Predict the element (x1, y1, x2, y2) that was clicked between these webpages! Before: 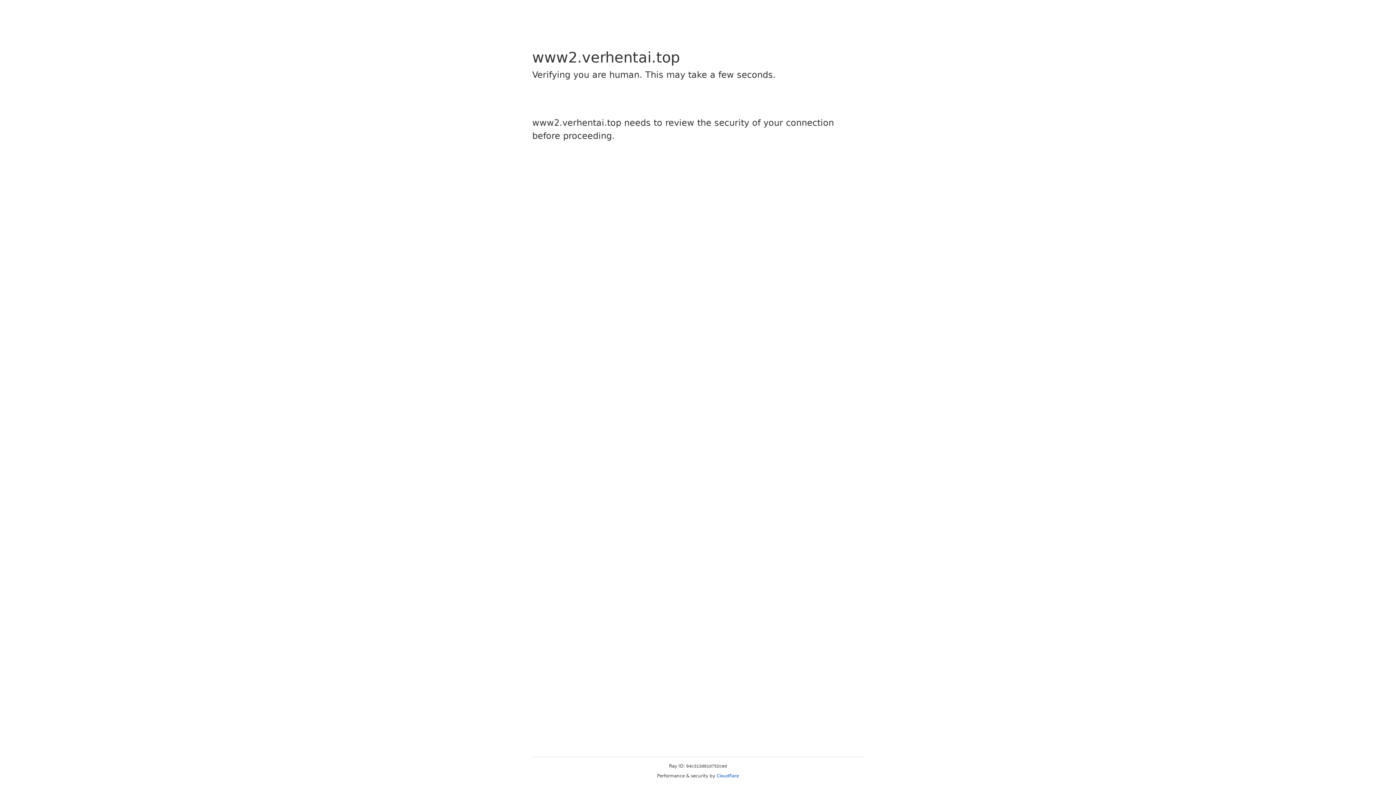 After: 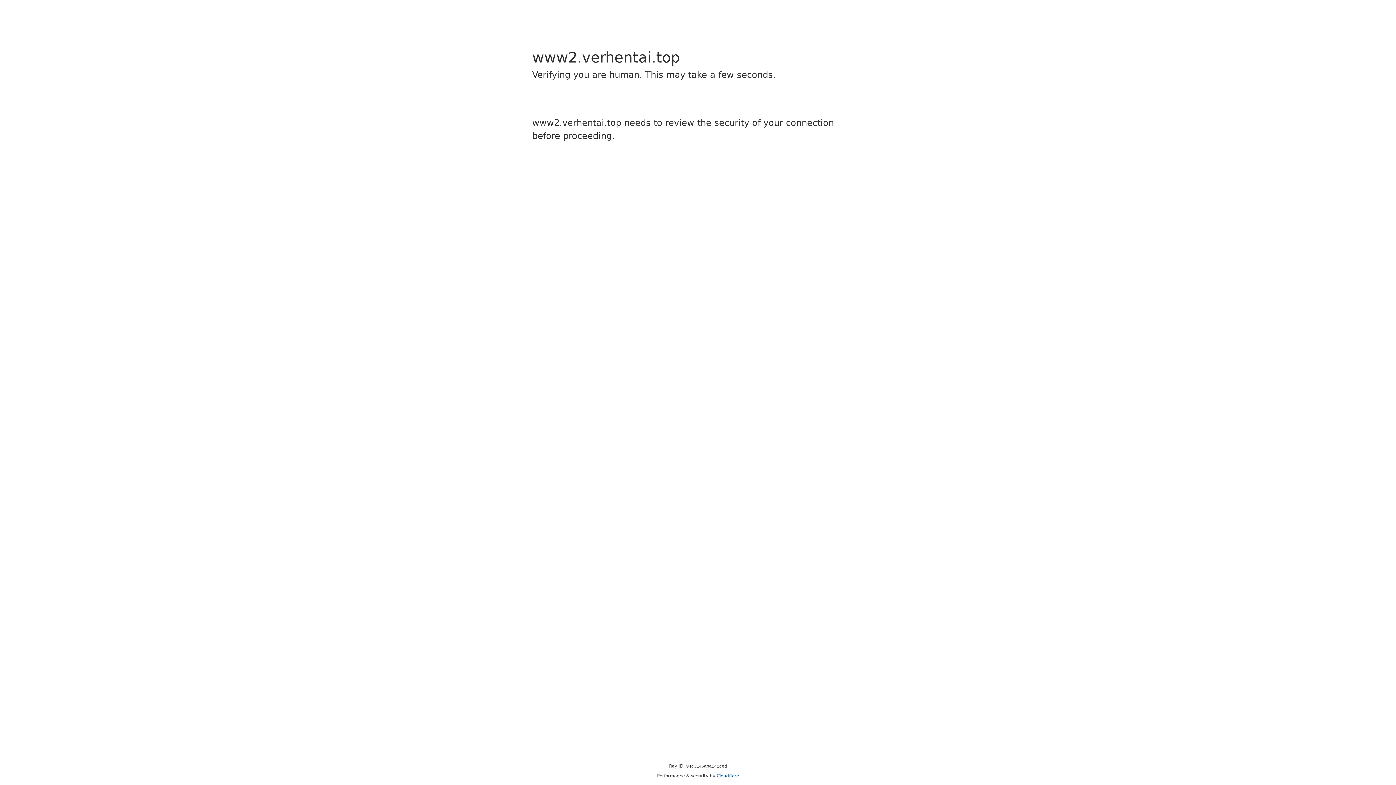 Action: bbox: (716, 773, 739, 778) label: Cloudflare